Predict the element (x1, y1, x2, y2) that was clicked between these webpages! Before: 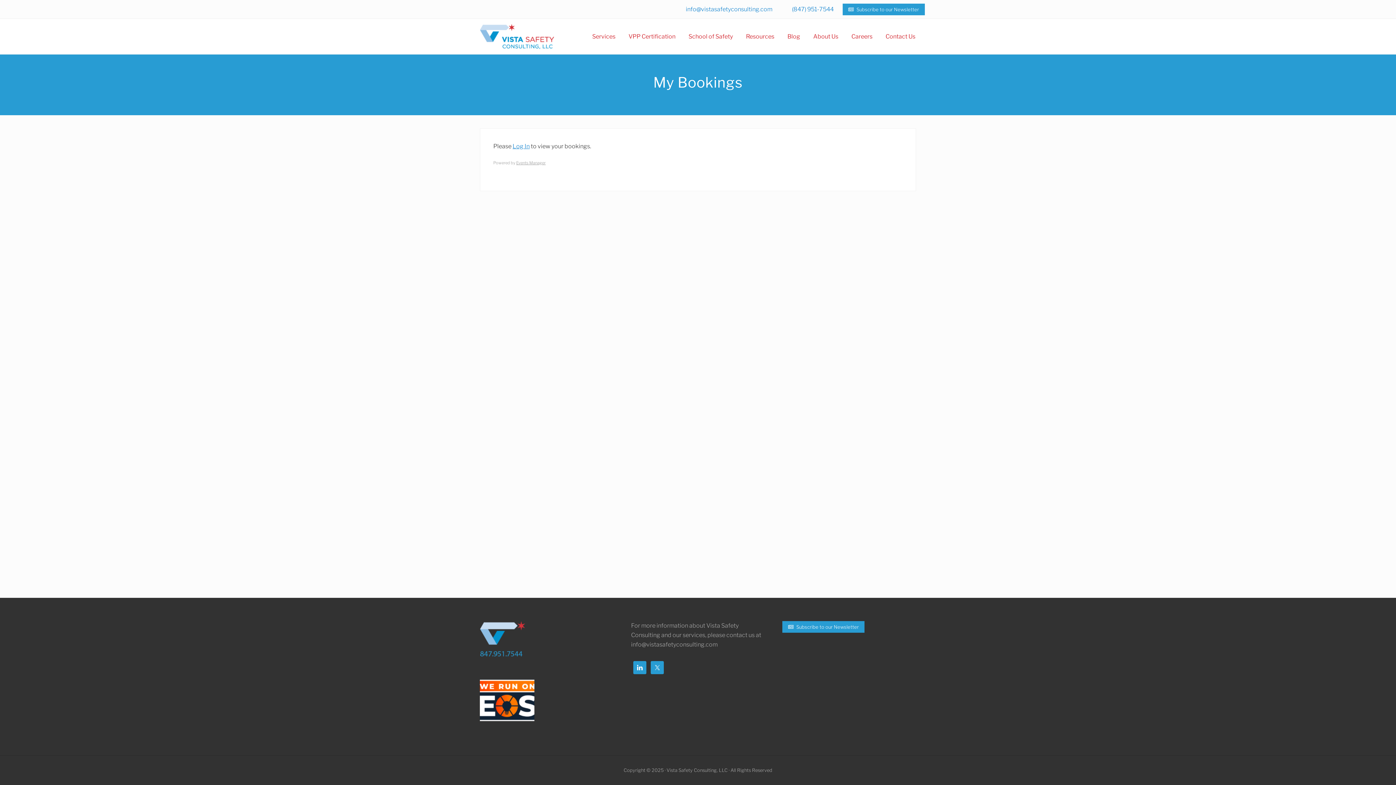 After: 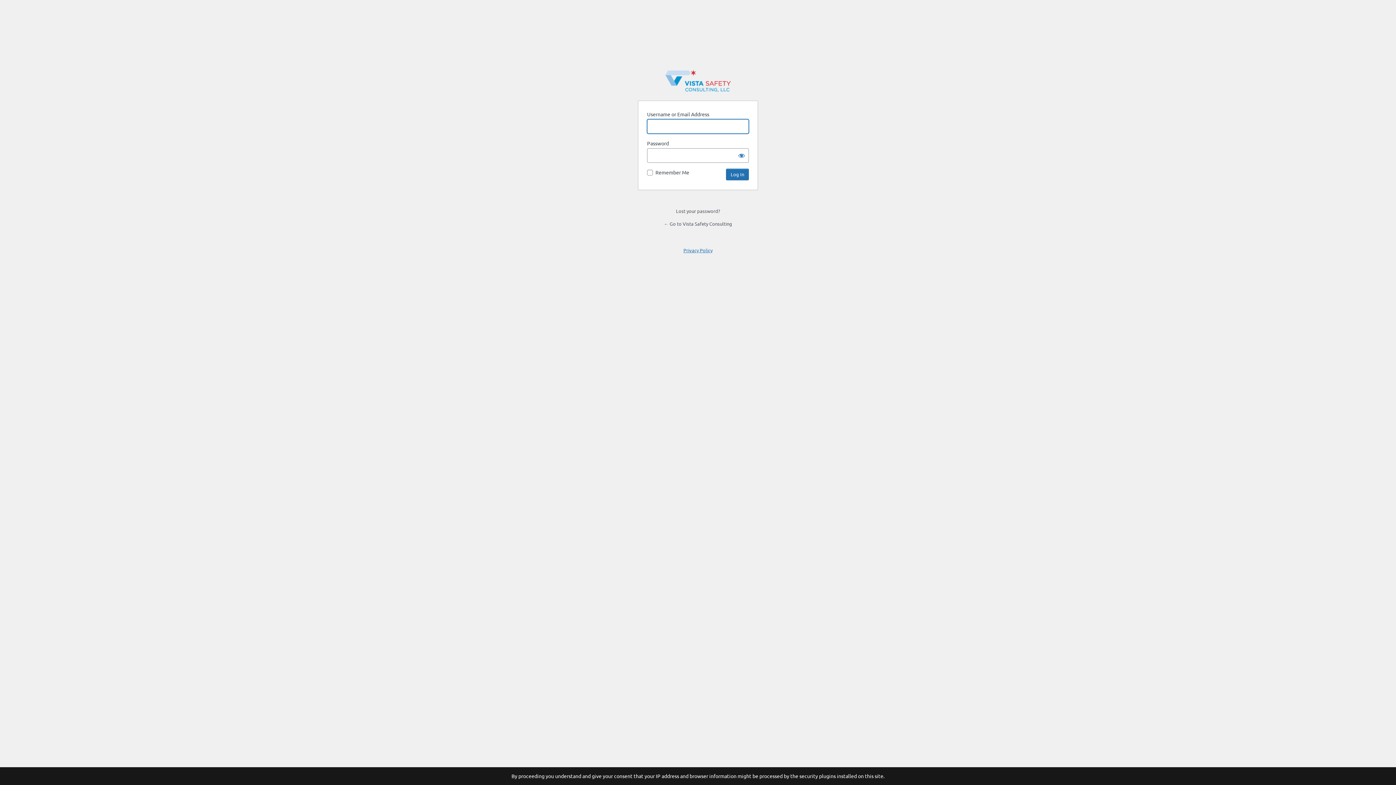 Action: bbox: (512, 142, 529, 149) label: Log In